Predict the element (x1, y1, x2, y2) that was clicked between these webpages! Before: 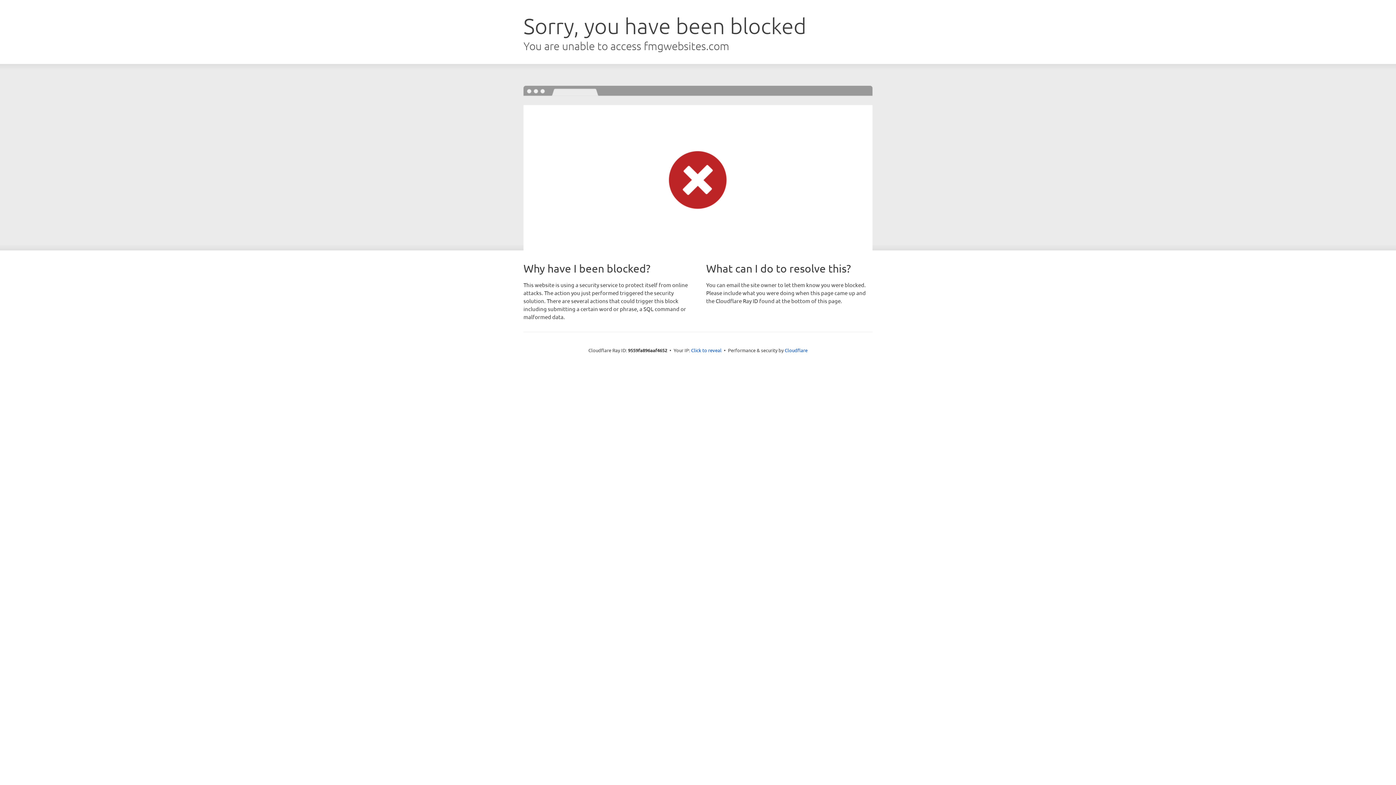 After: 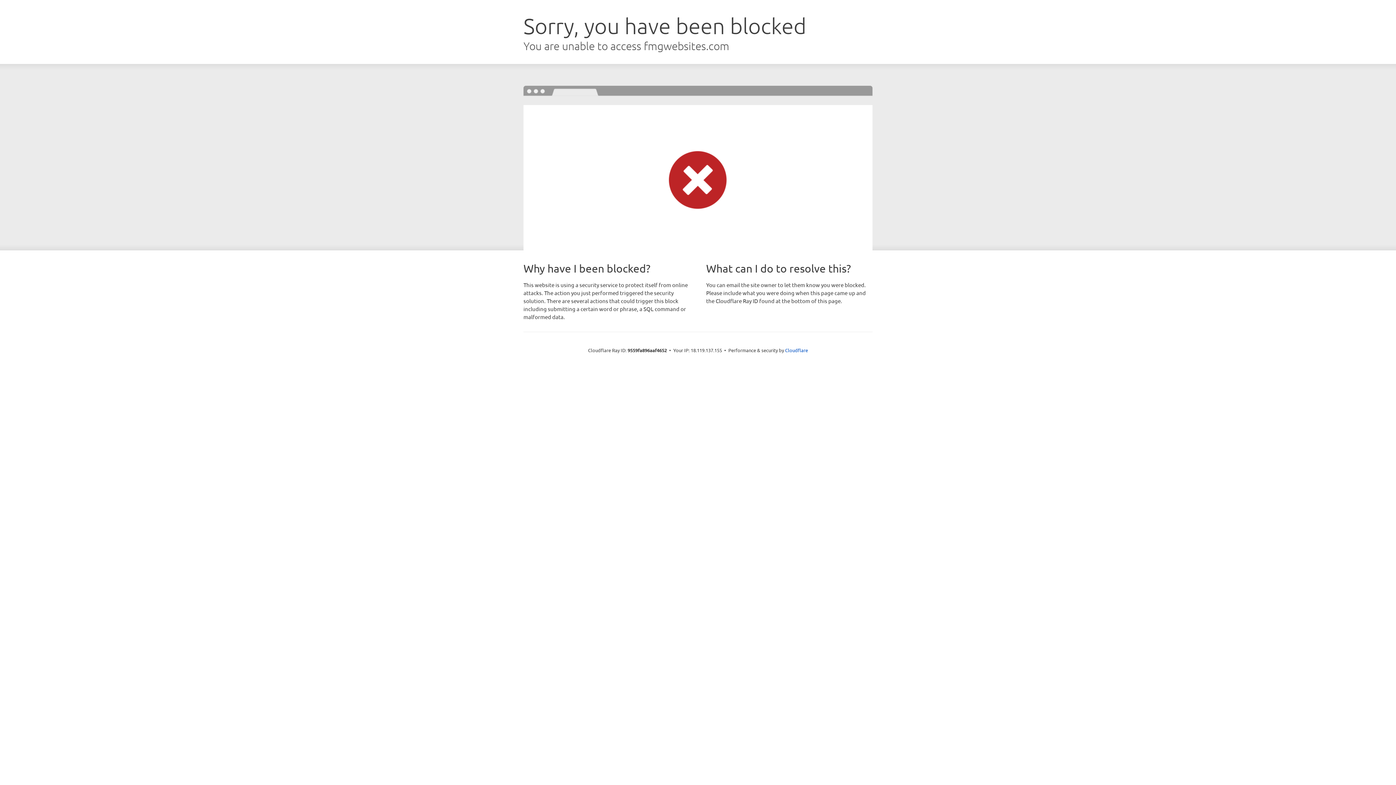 Action: label: Click to reveal bbox: (691, 346, 721, 353)